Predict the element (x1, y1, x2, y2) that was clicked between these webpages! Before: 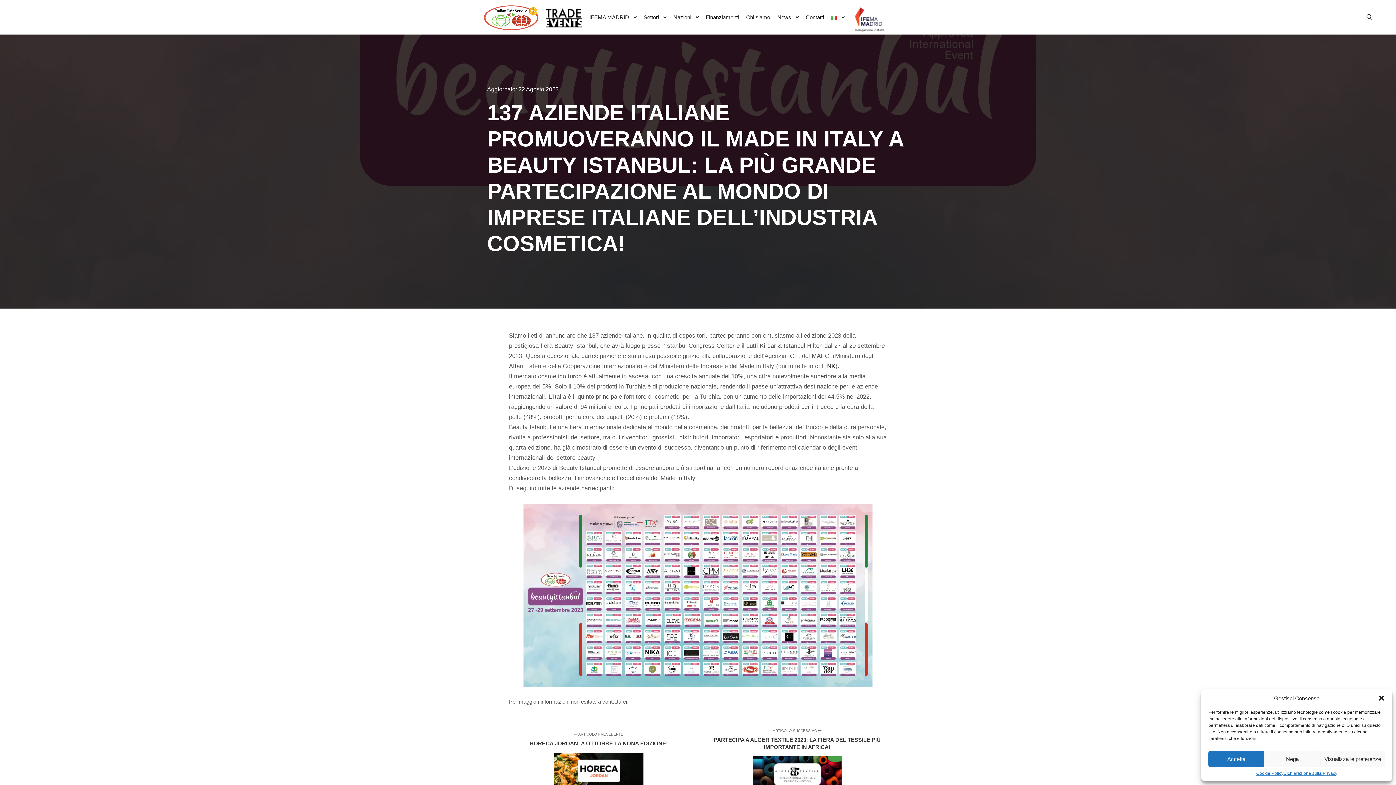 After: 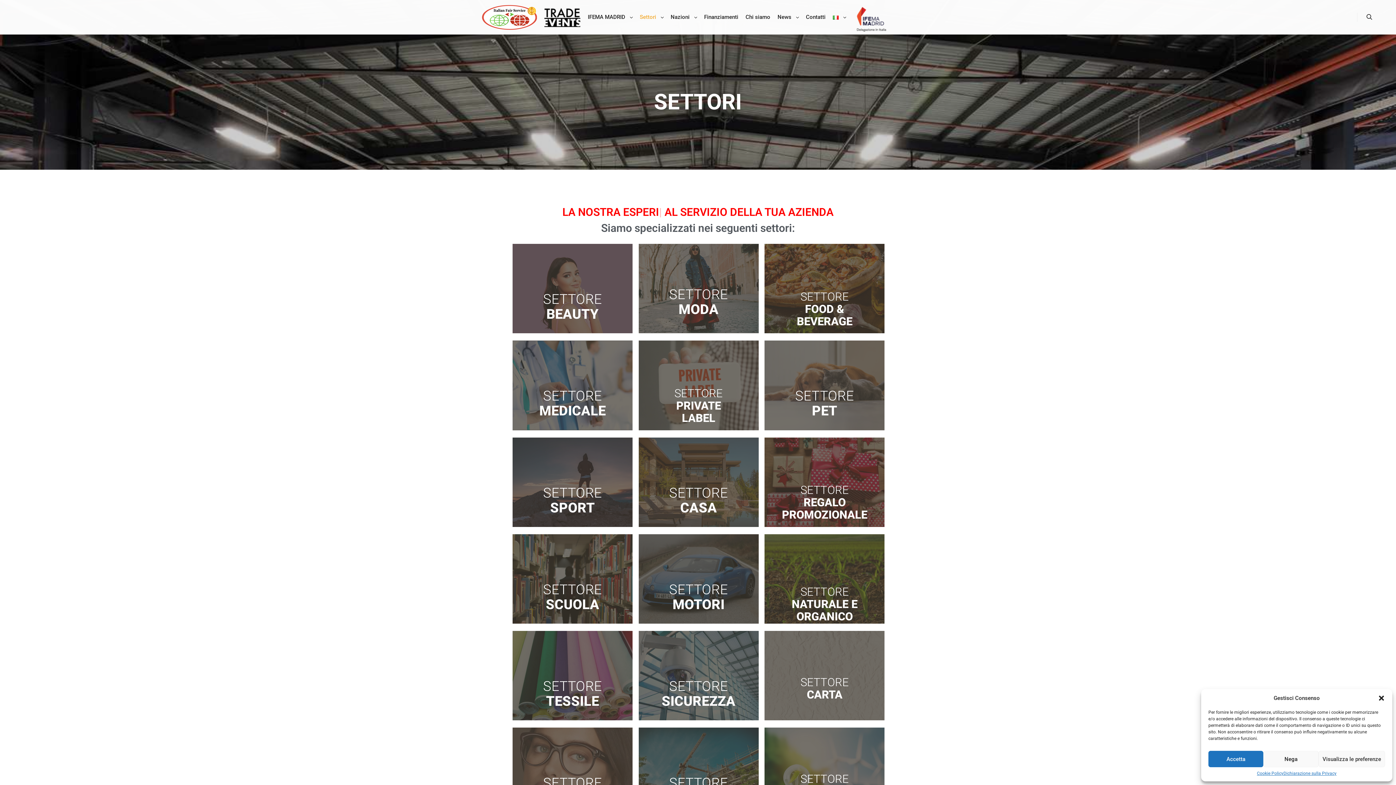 Action: label: Settori bbox: (640, 0, 660, 34)